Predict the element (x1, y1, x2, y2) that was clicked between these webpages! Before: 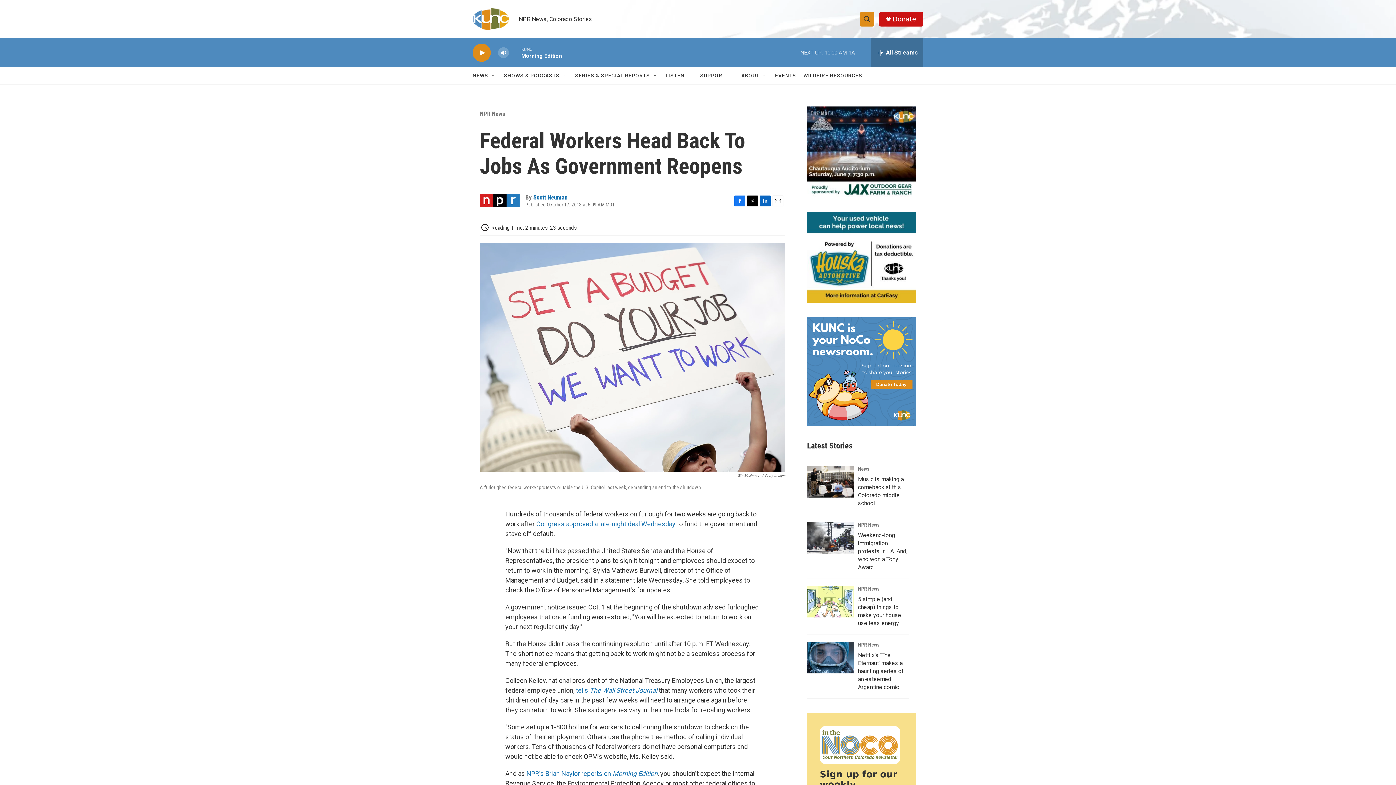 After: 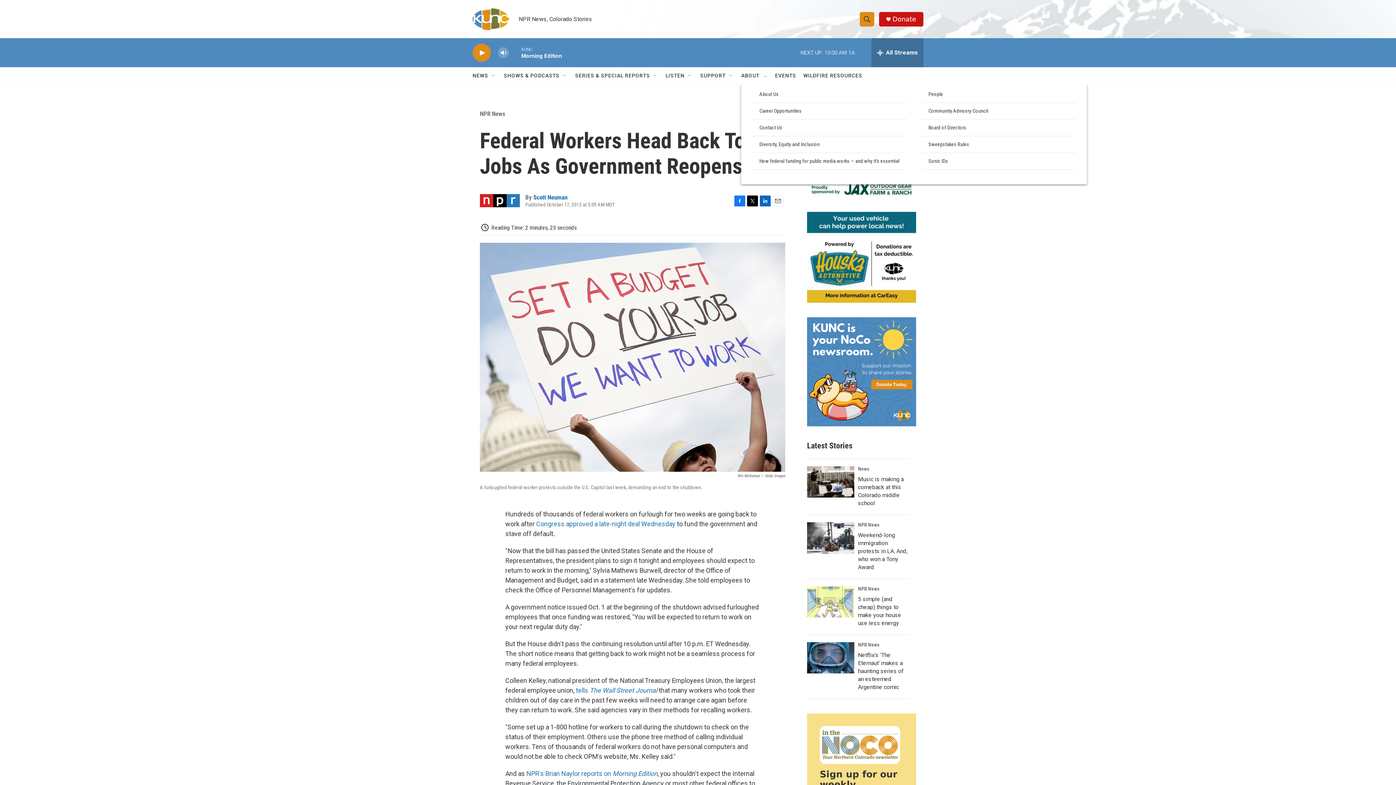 Action: bbox: (762, 72, 768, 78) label: Open Sub Navigation